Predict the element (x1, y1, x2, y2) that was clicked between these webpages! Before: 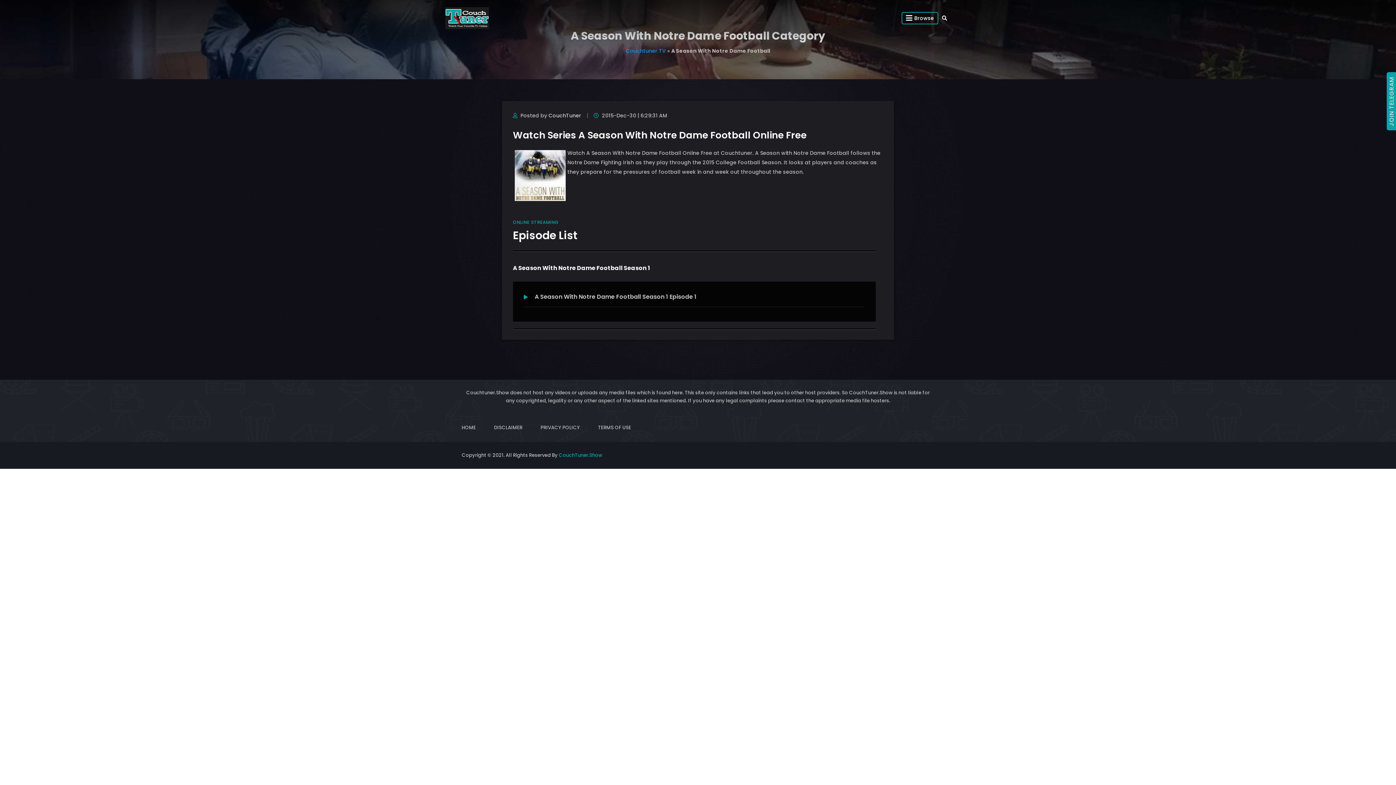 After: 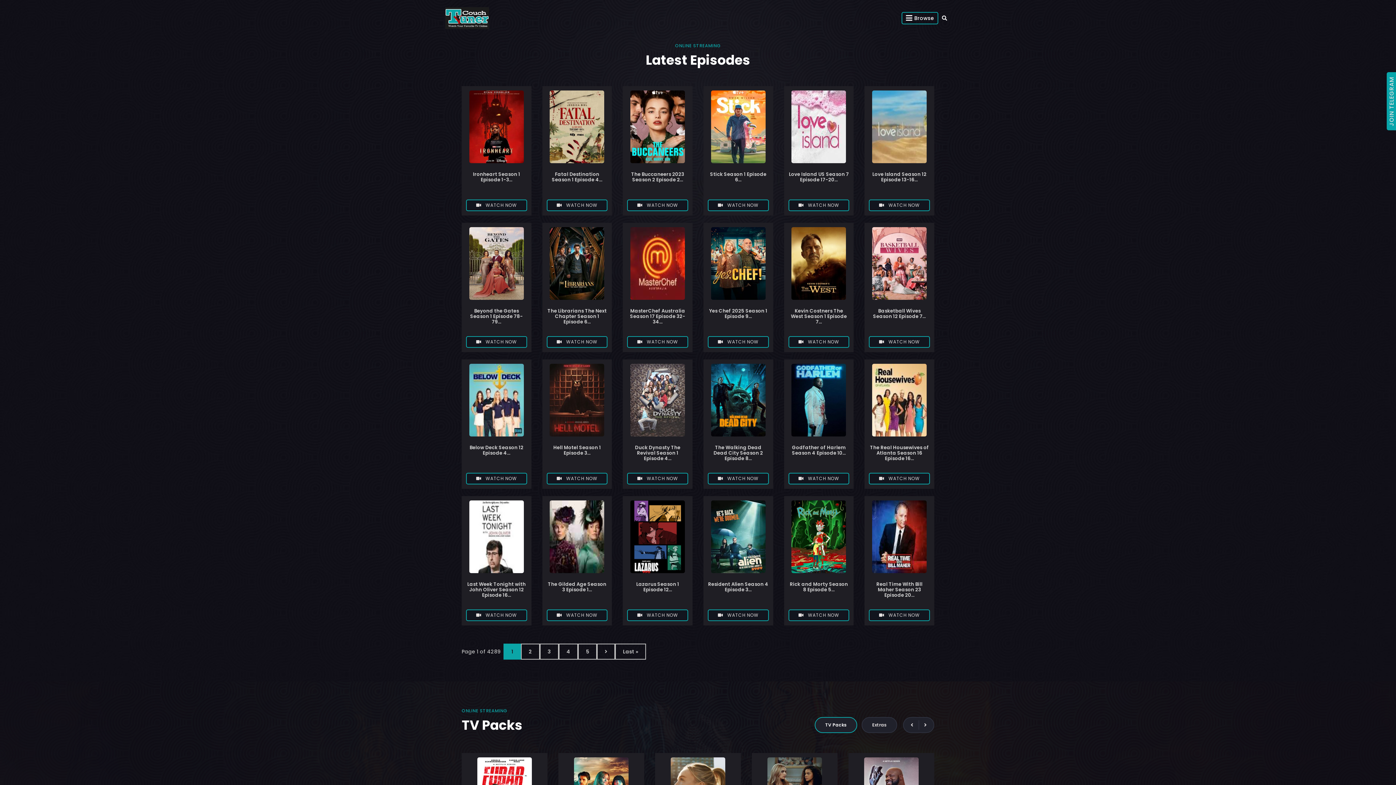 Action: bbox: (558, 452, 602, 458) label: CouchTuner.Show